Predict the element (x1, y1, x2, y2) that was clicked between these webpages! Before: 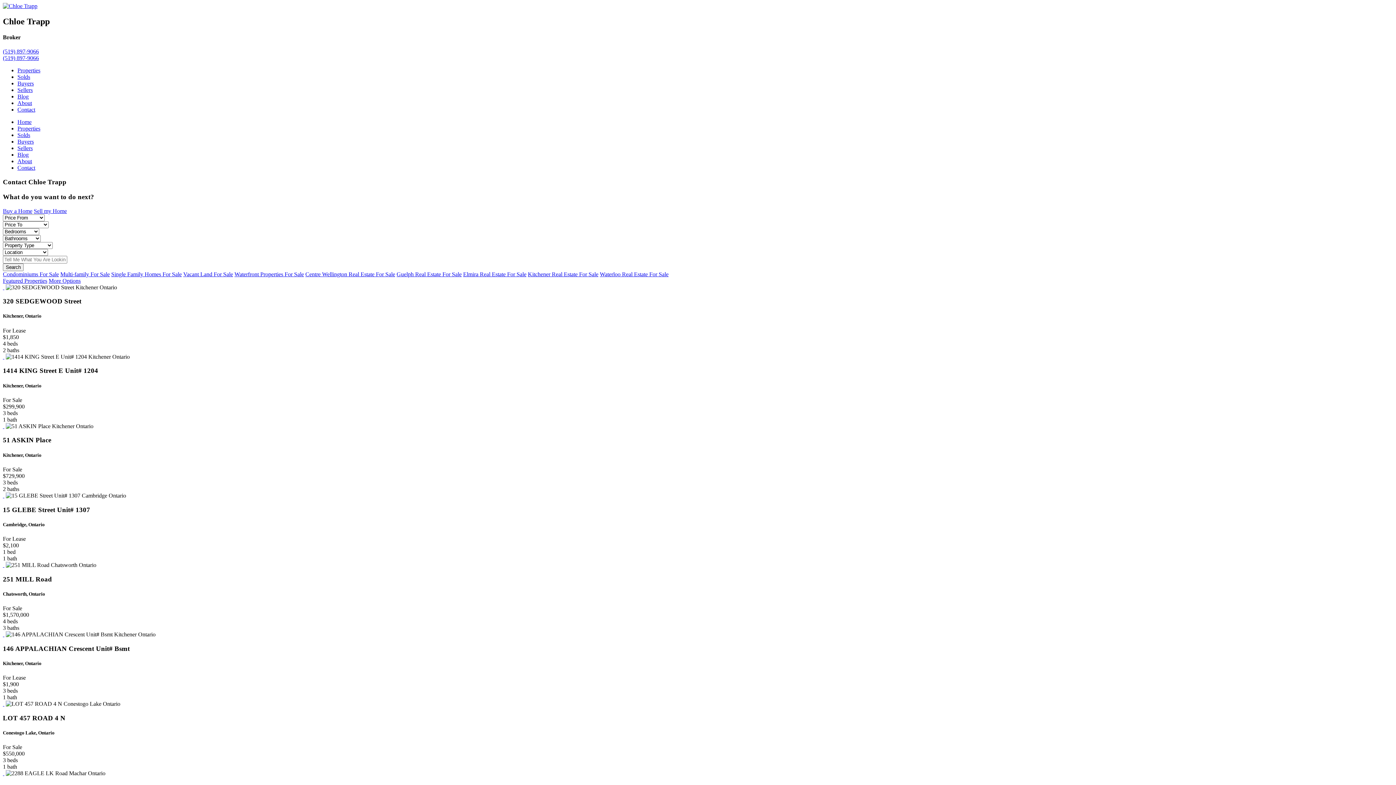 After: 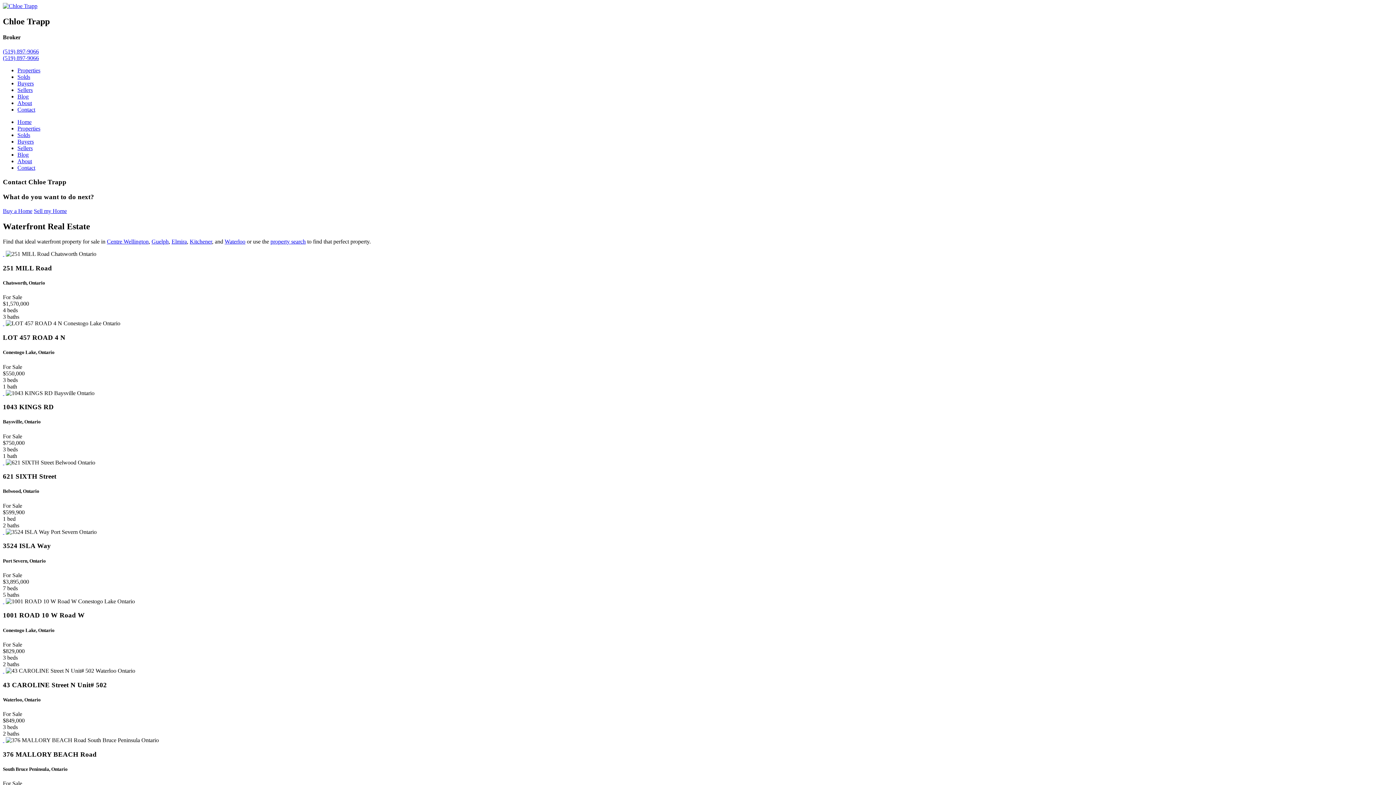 Action: bbox: (234, 271, 304, 277) label: Waterfront Properties For Sale